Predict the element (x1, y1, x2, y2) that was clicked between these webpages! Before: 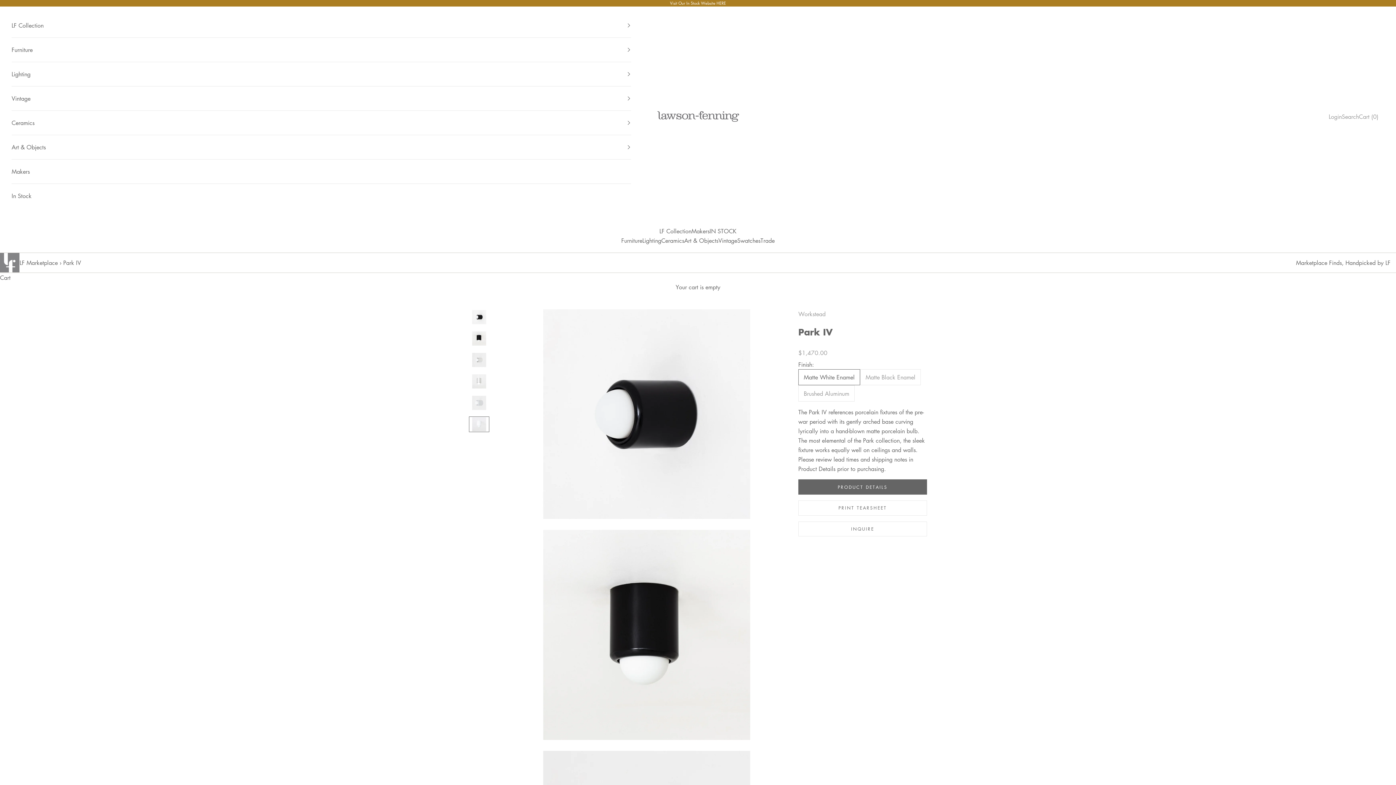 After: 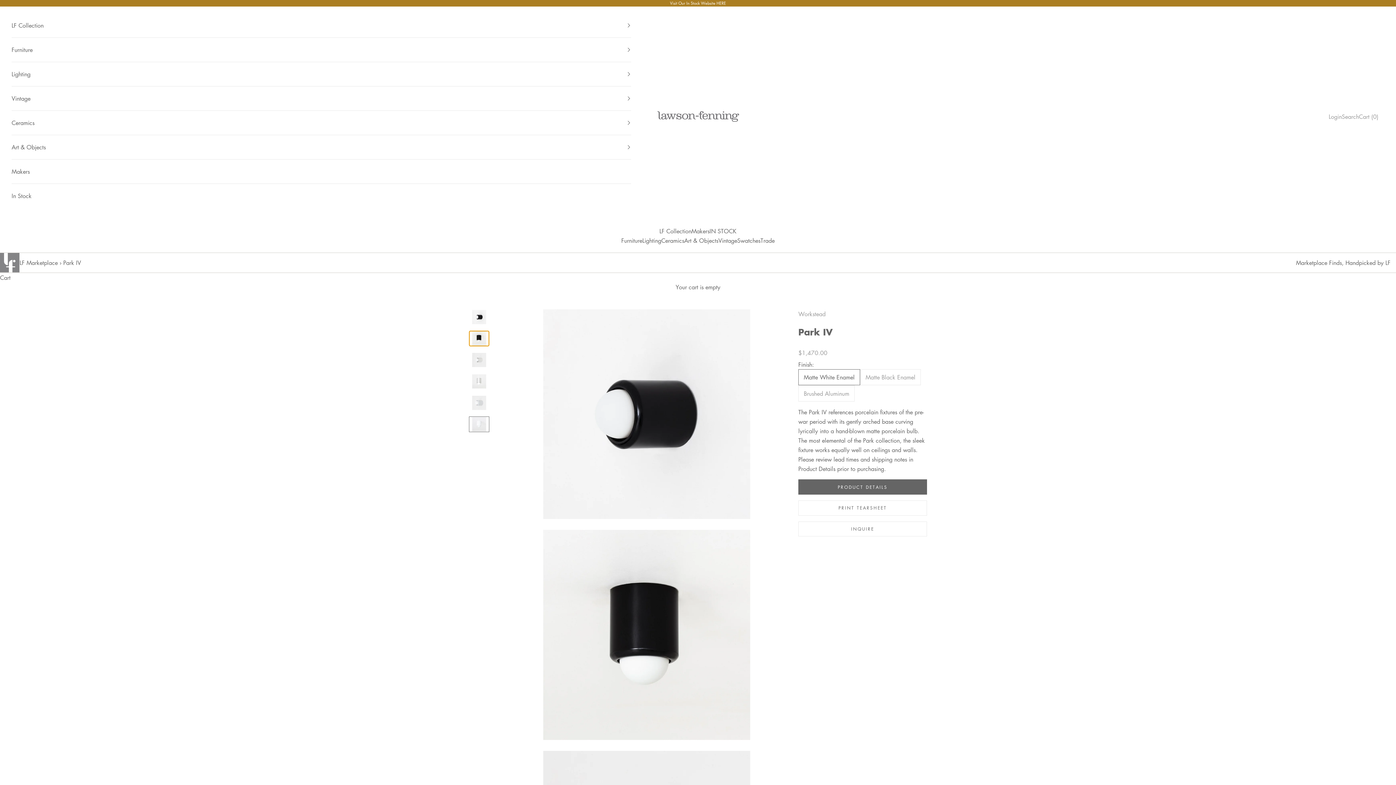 Action: label: Go to item 2 bbox: (469, 330, 489, 346)